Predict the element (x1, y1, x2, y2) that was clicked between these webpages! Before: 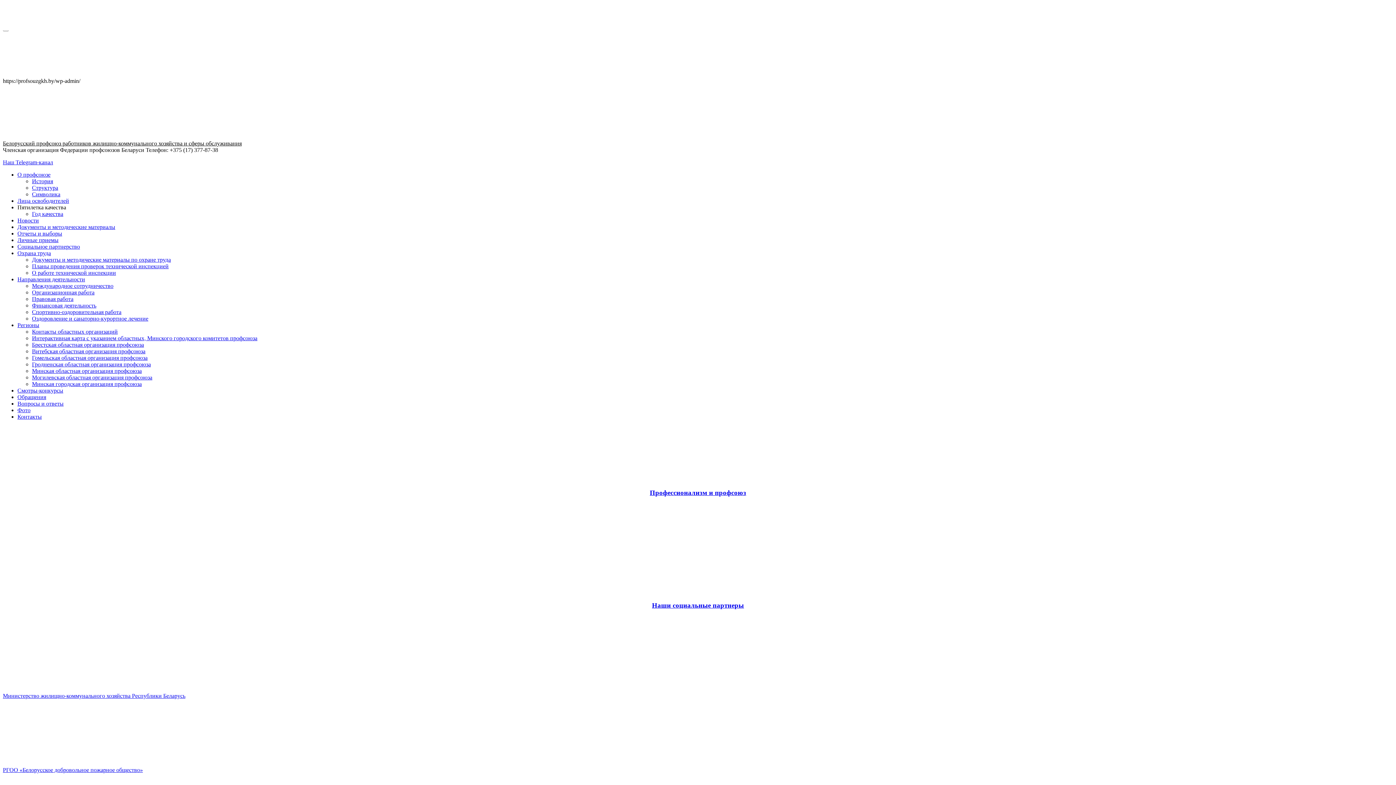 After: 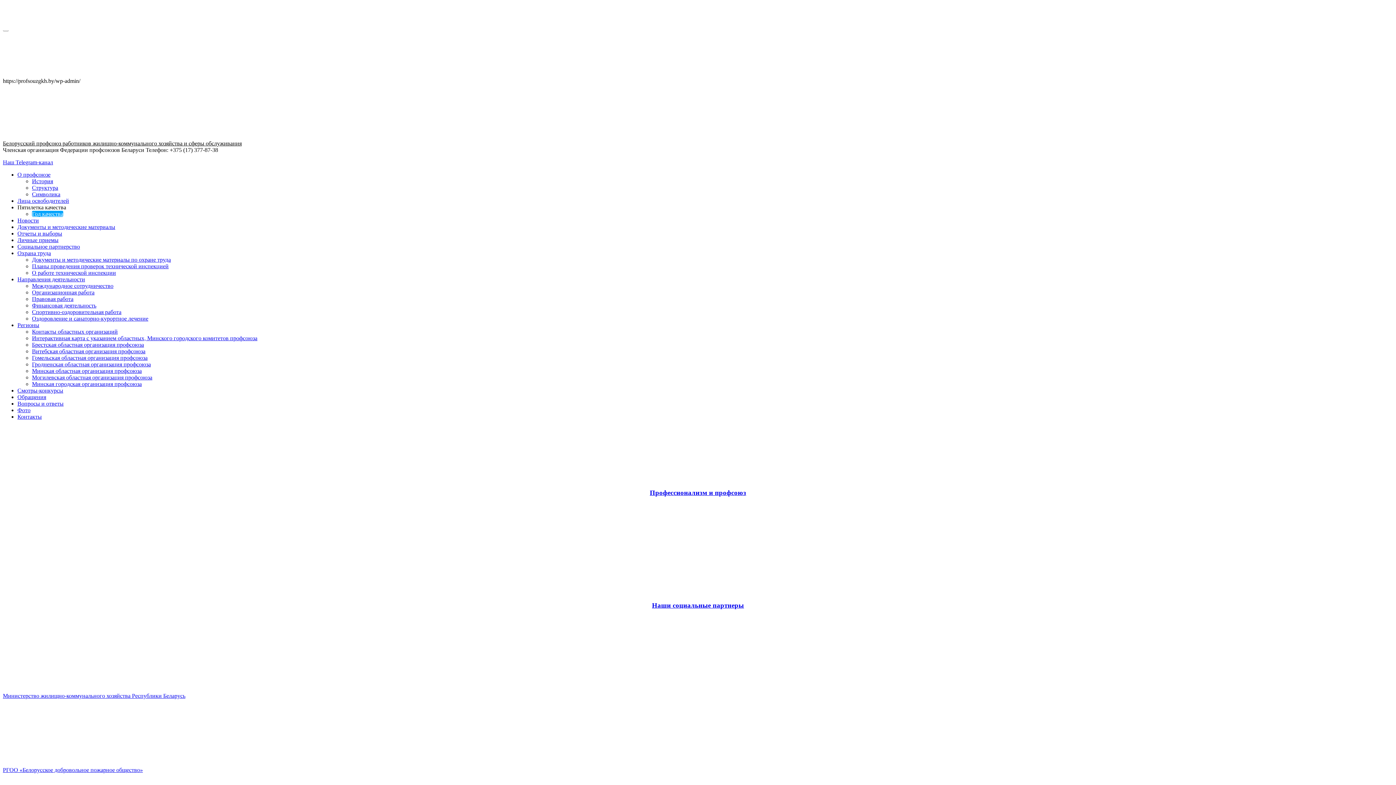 Action: label: Год качества bbox: (32, 210, 63, 217)